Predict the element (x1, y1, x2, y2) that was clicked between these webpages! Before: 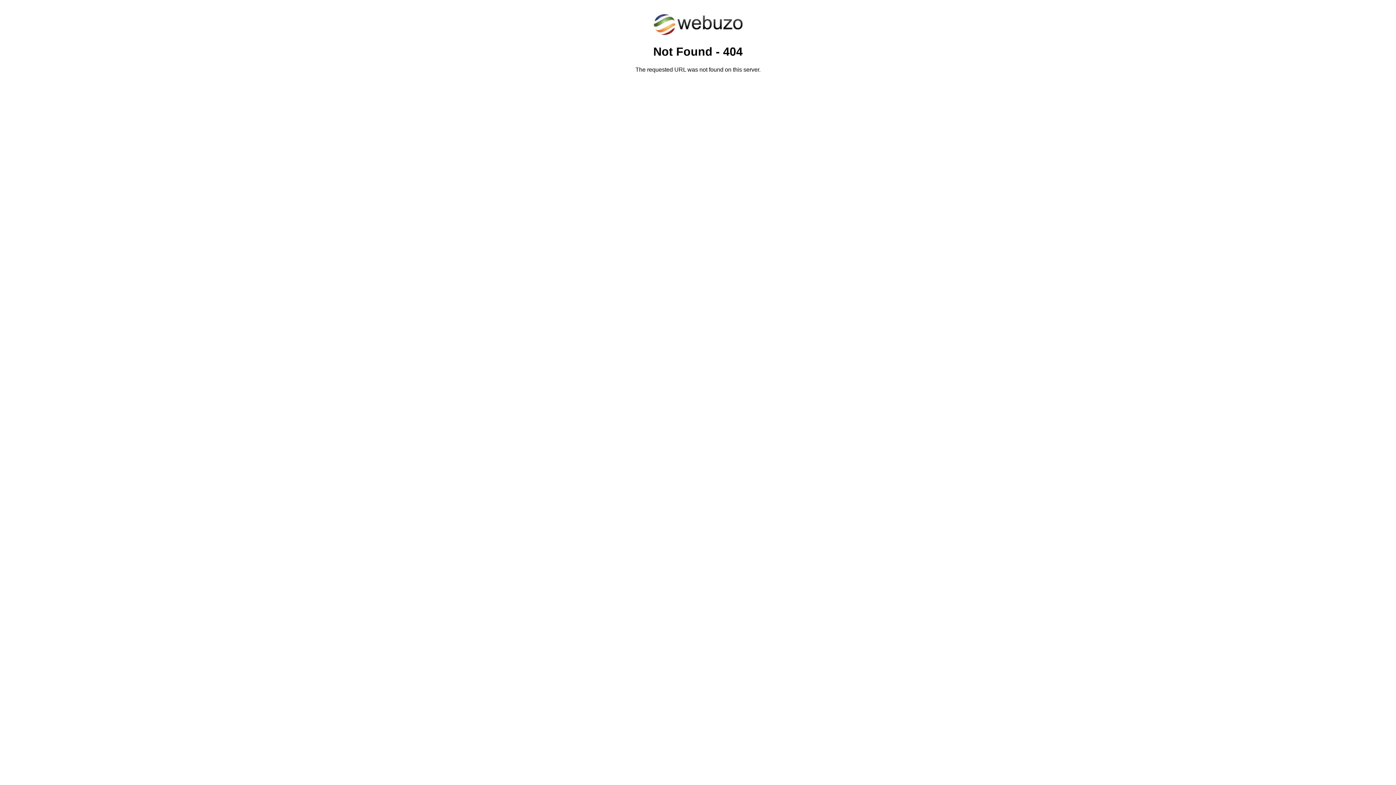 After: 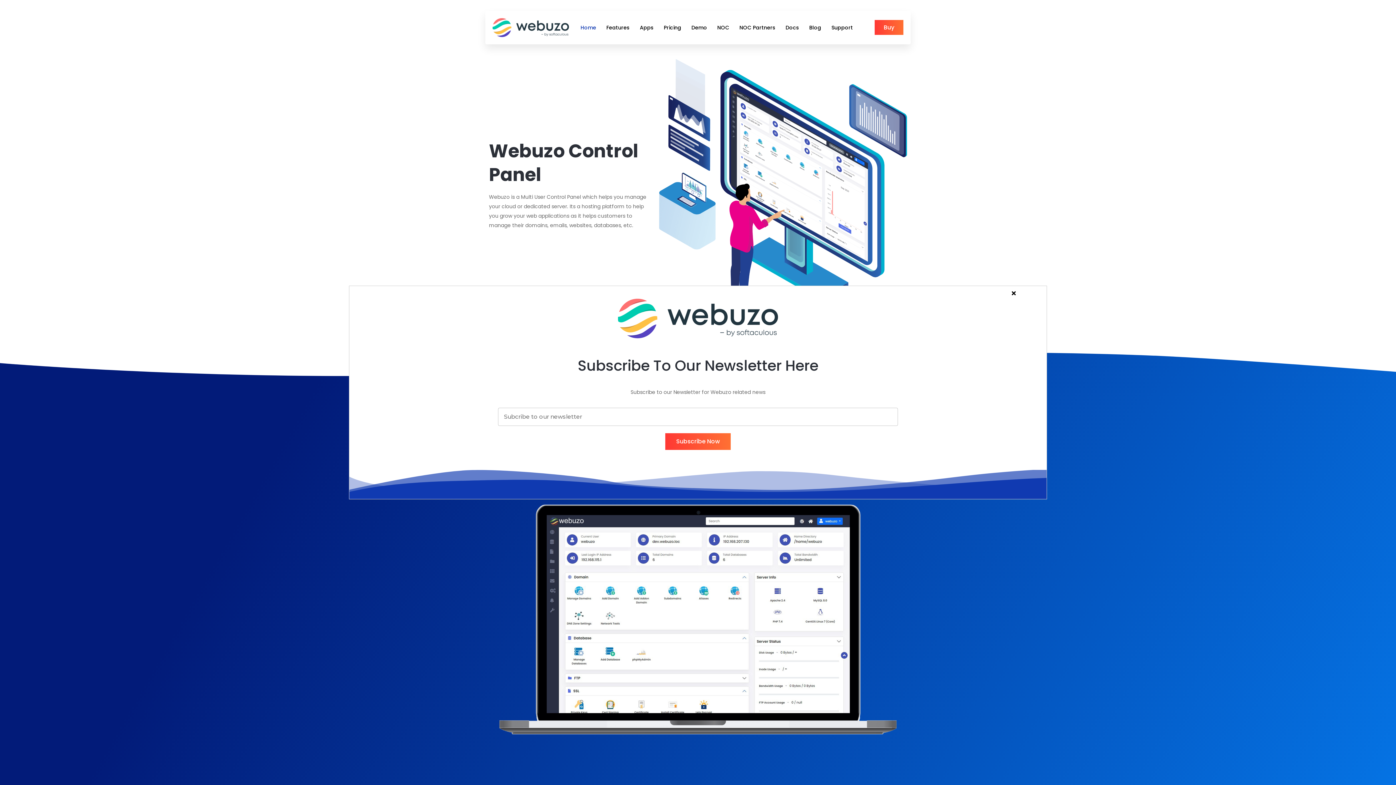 Action: bbox: (652, 30, 743, 37)